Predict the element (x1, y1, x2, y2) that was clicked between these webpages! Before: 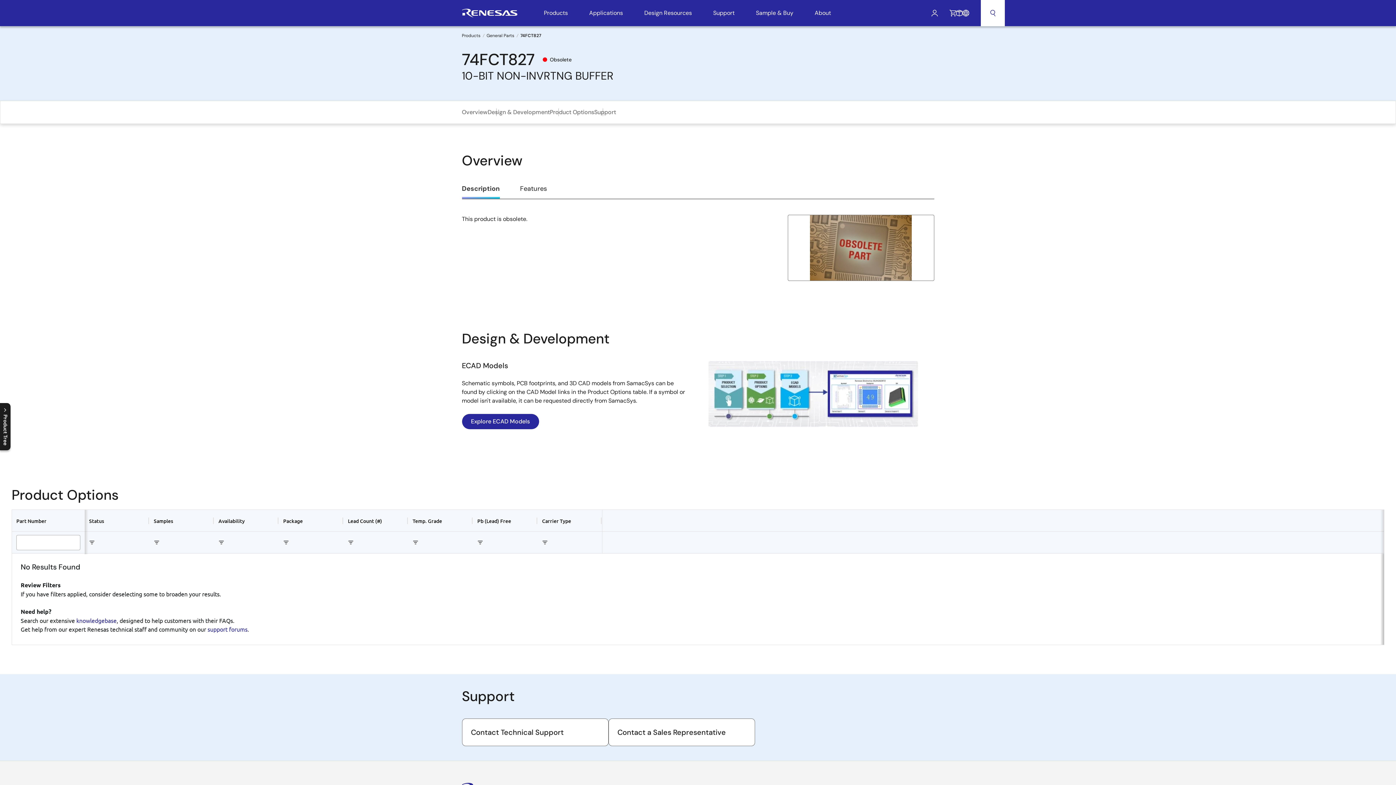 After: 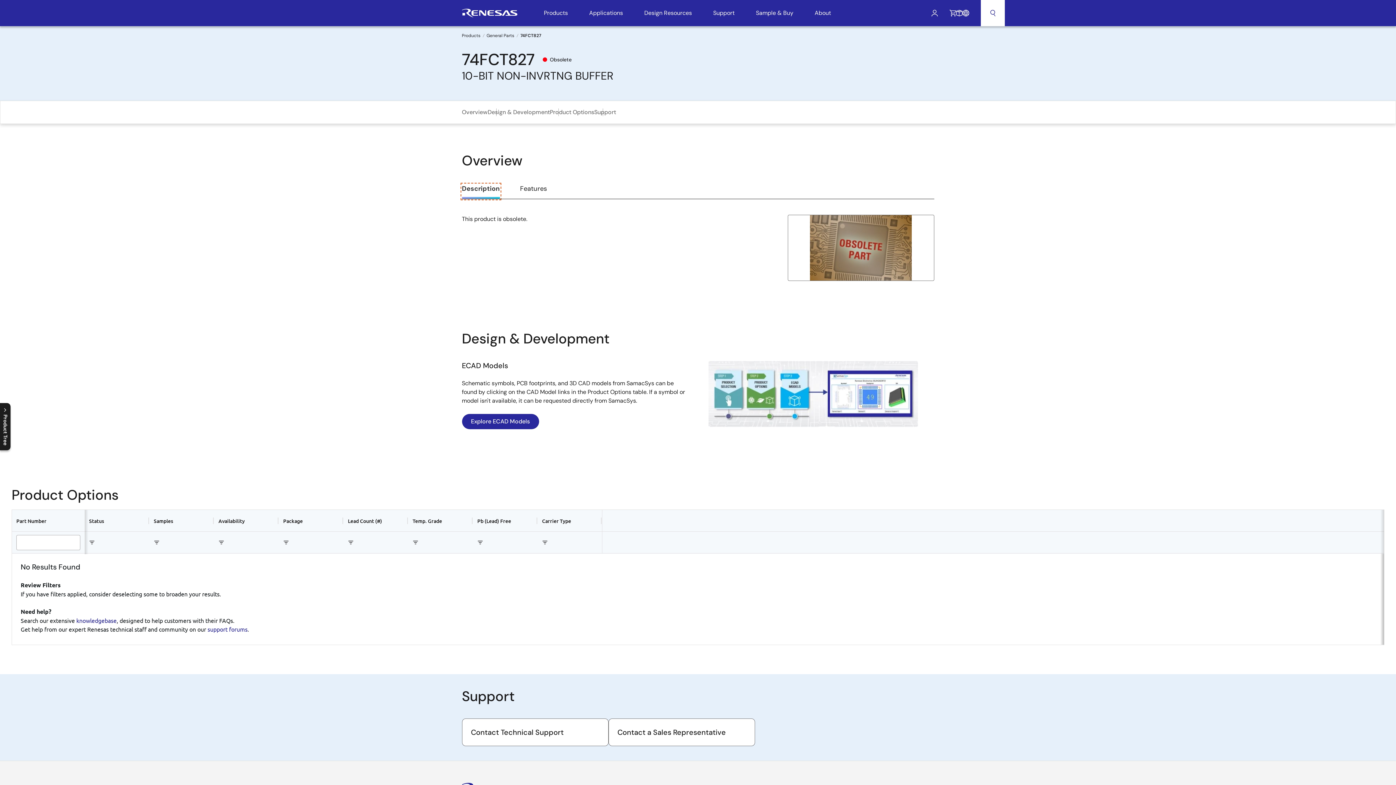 Action: label: Description bbox: (462, 184, 499, 198)